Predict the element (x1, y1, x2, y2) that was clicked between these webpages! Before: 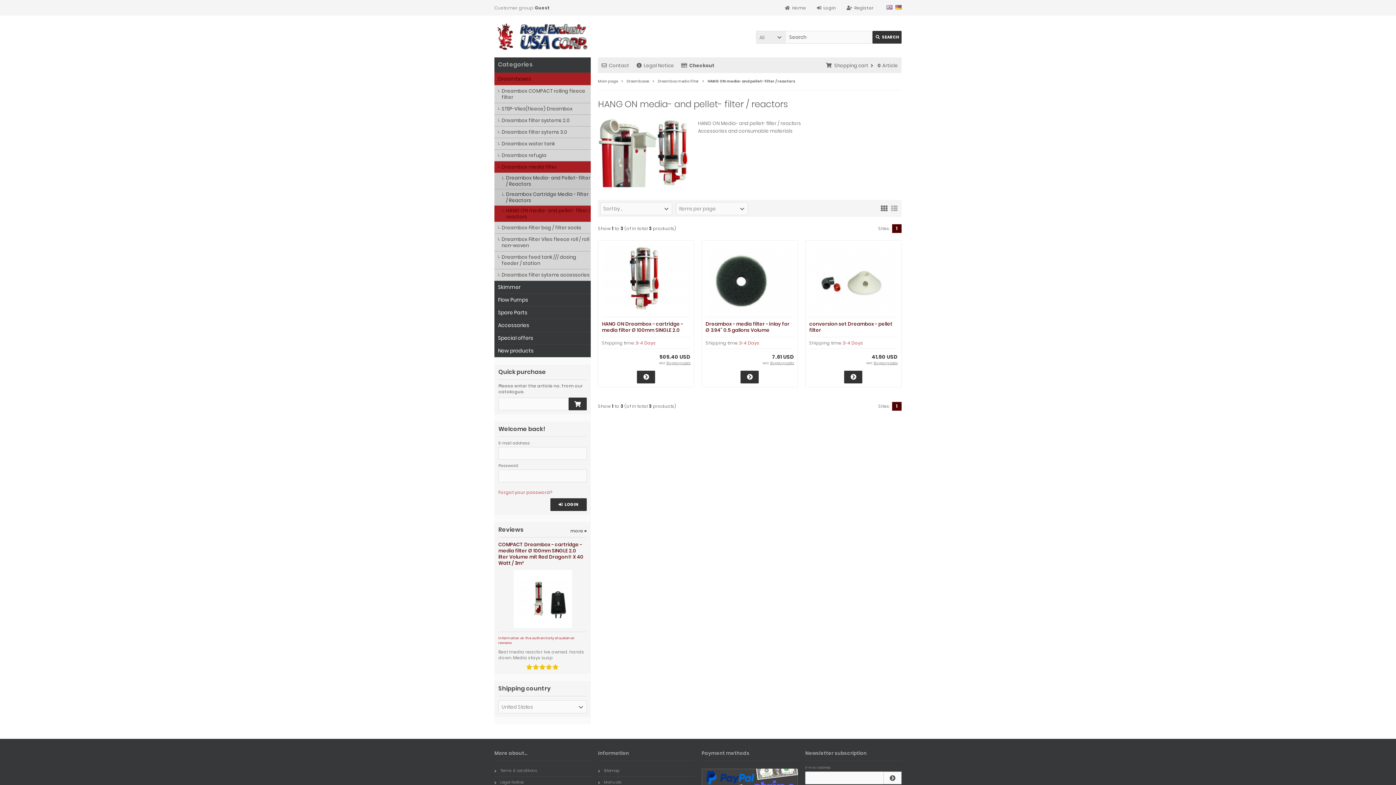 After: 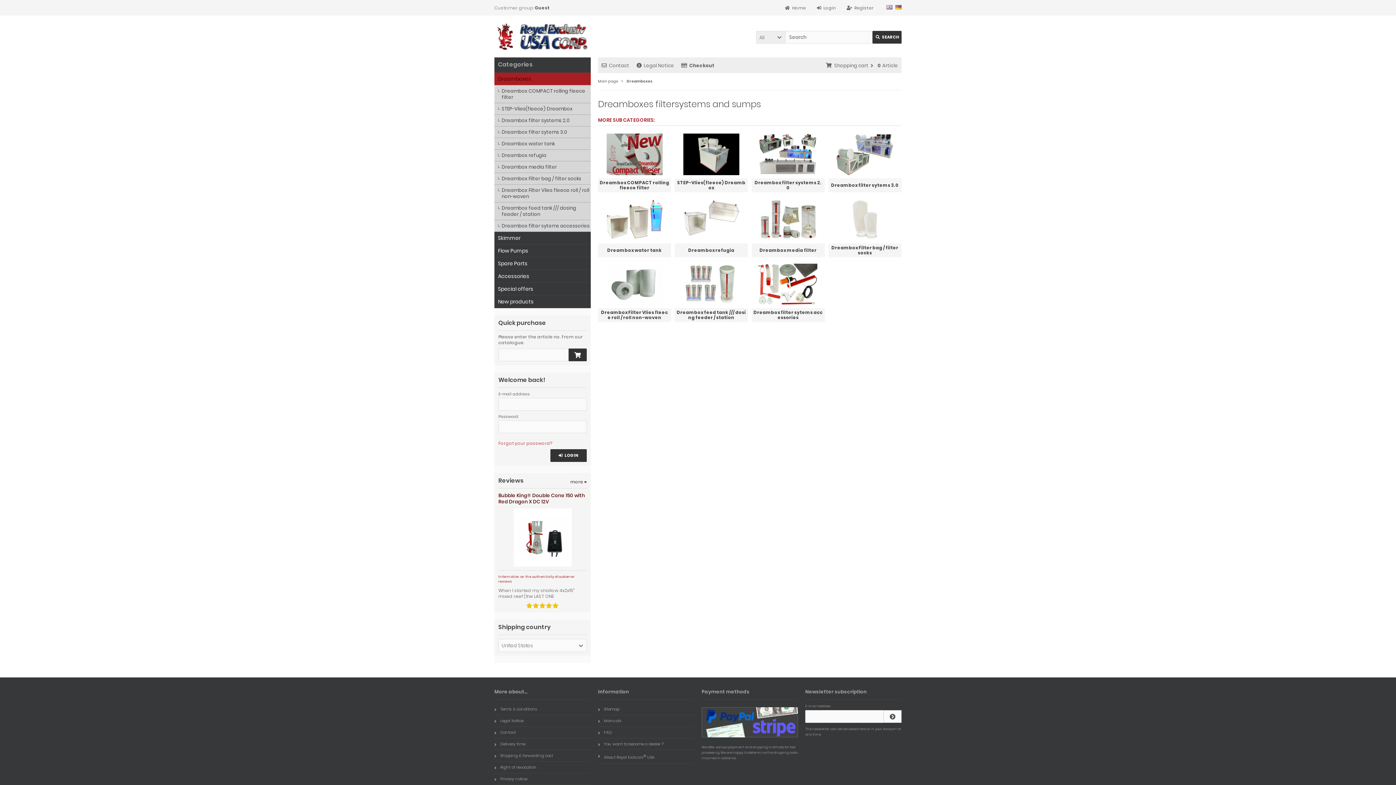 Action: bbox: (626, 78, 649, 84) label: Dreamboxes